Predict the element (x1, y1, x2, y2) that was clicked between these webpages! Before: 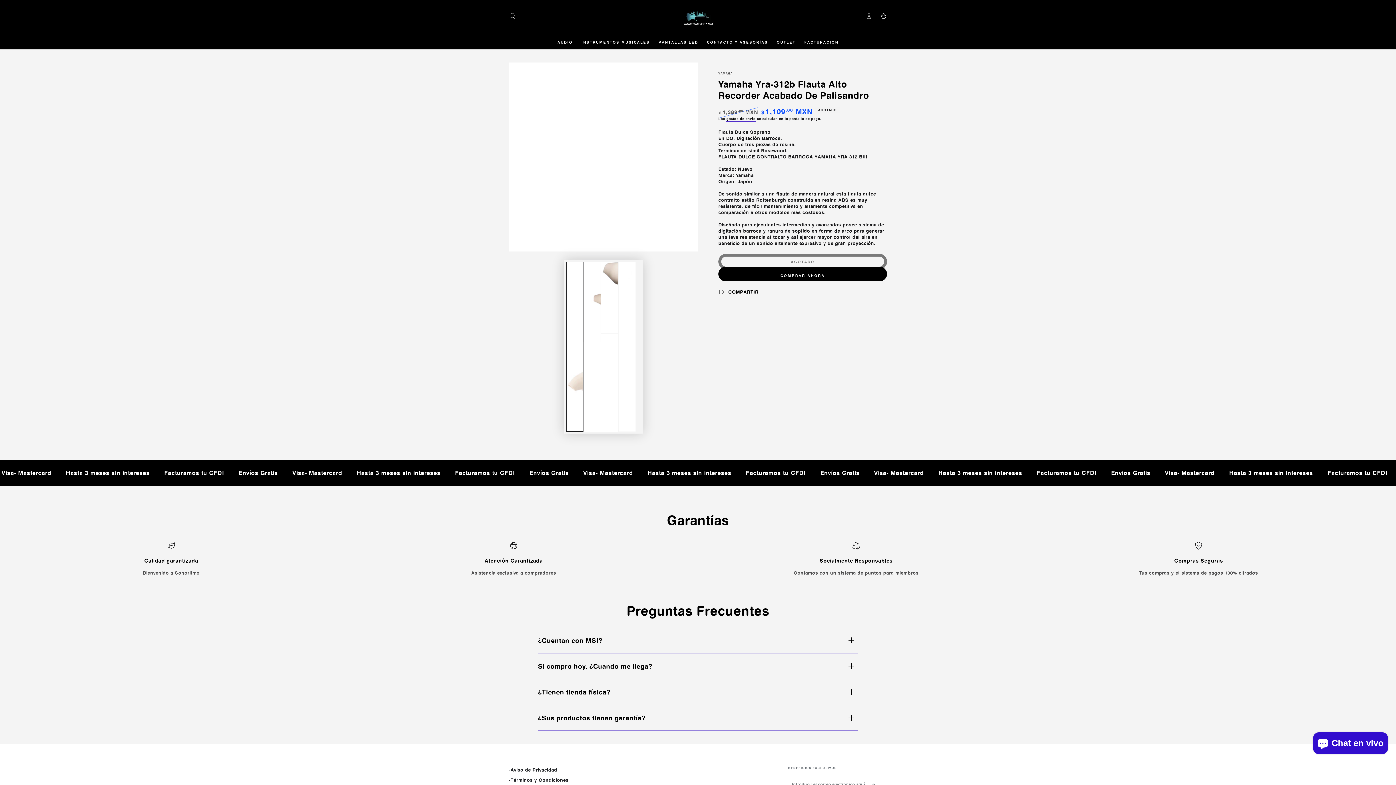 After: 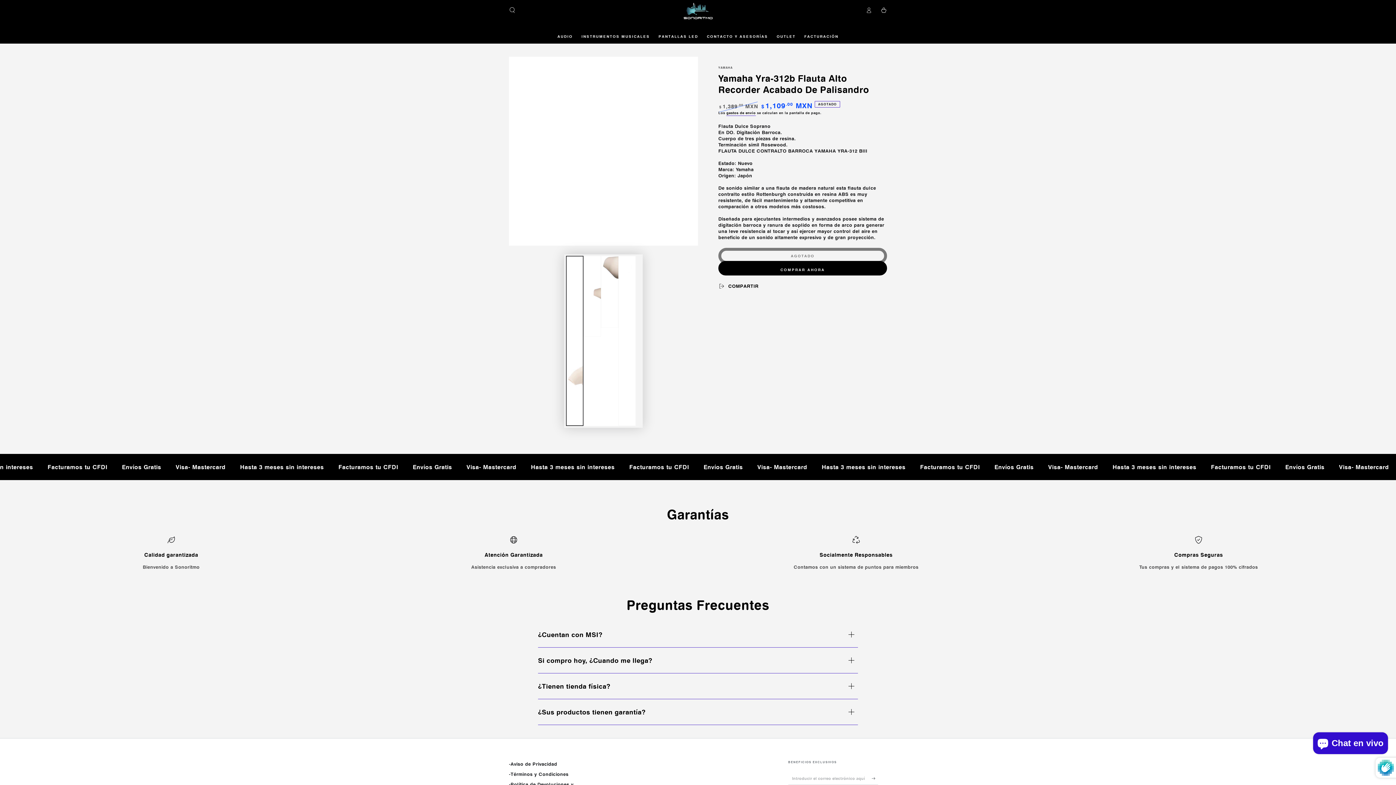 Action: bbox: (871, 778, 878, 791) label: Suscribirse